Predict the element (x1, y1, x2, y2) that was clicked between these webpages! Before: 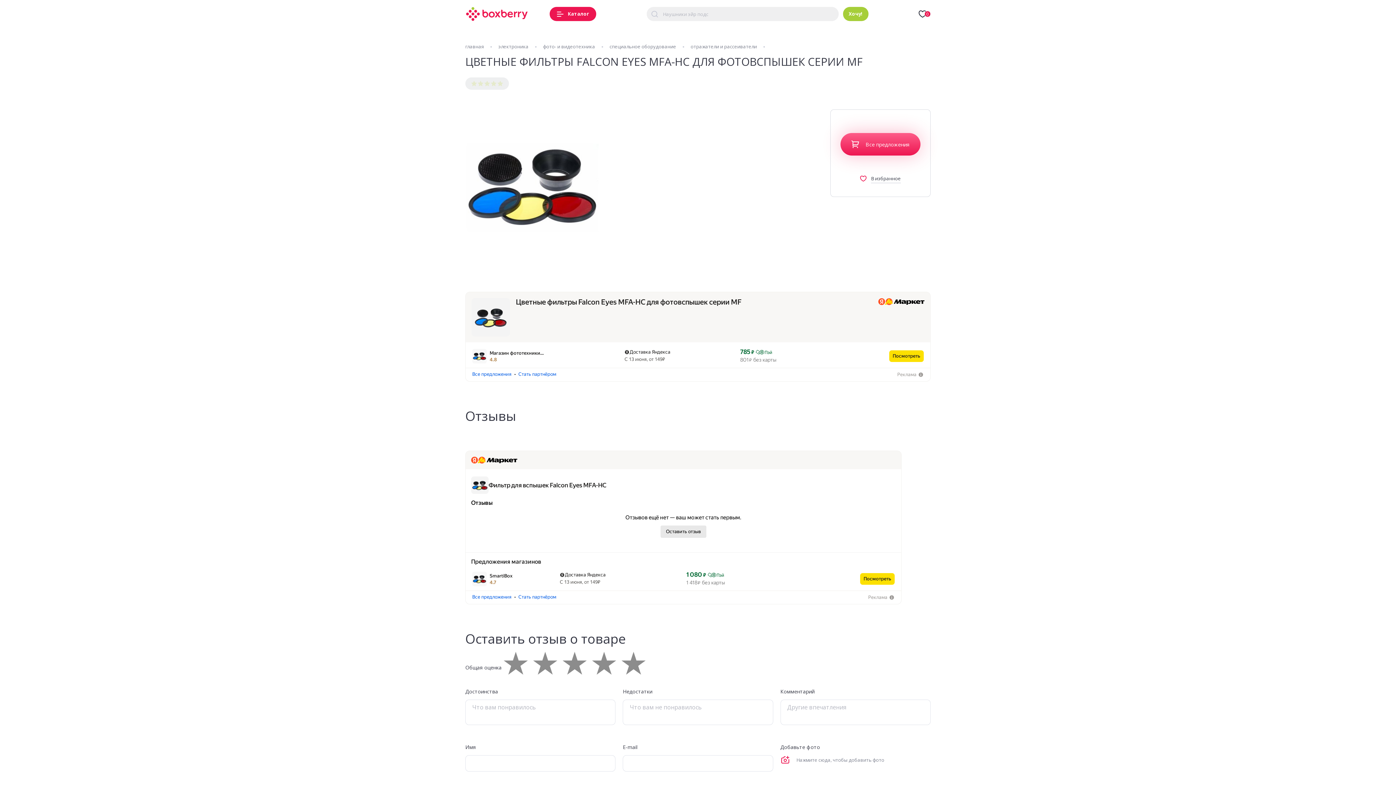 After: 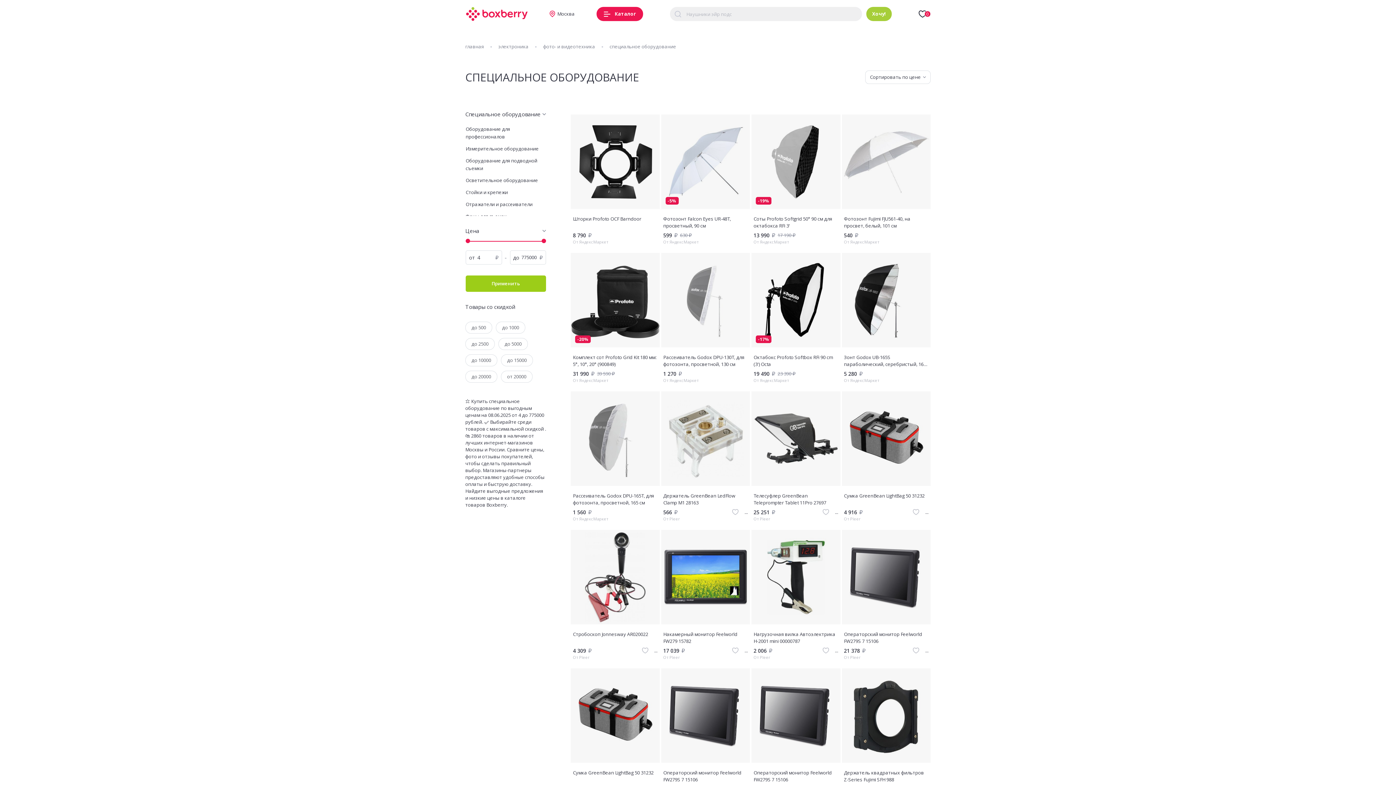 Action: bbox: (609, 43, 676, 50) label: специальное оборудование